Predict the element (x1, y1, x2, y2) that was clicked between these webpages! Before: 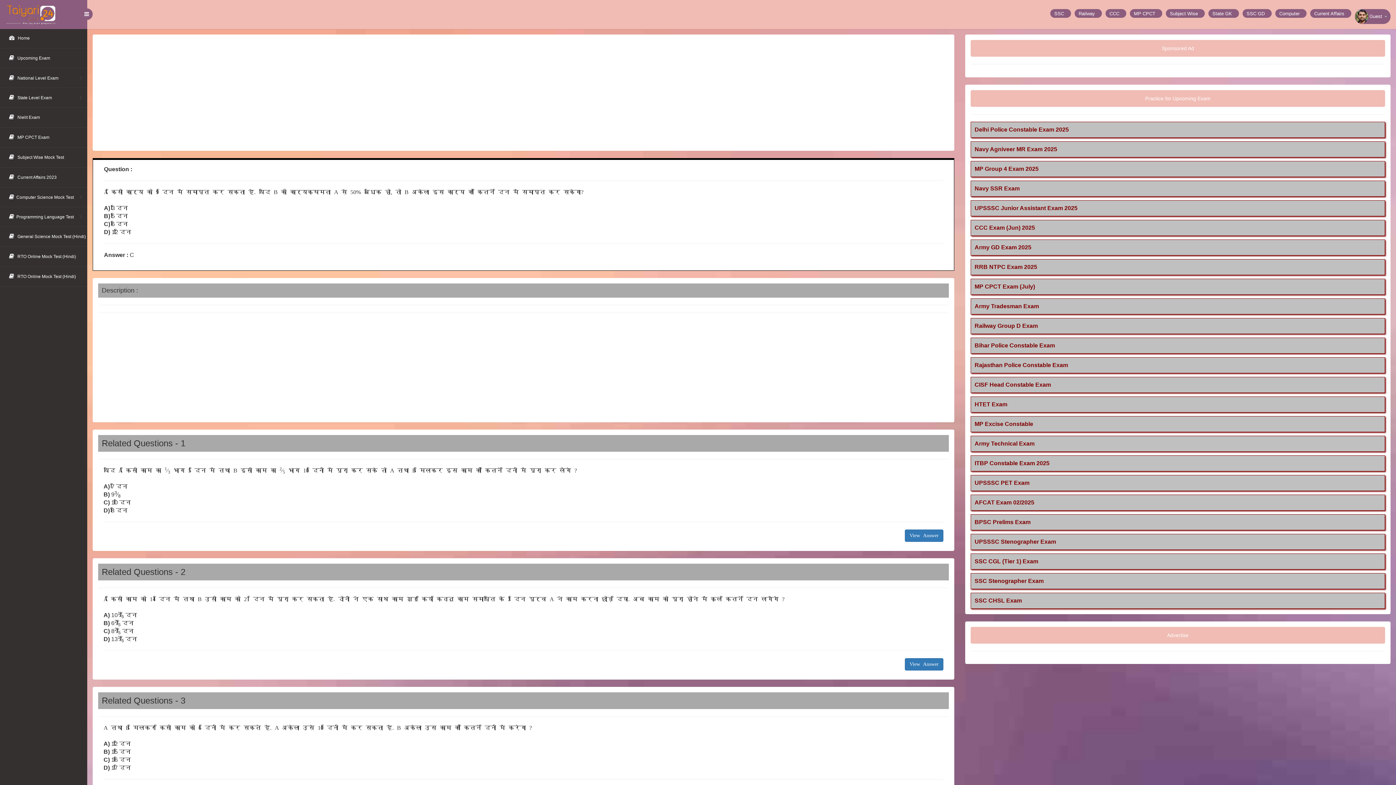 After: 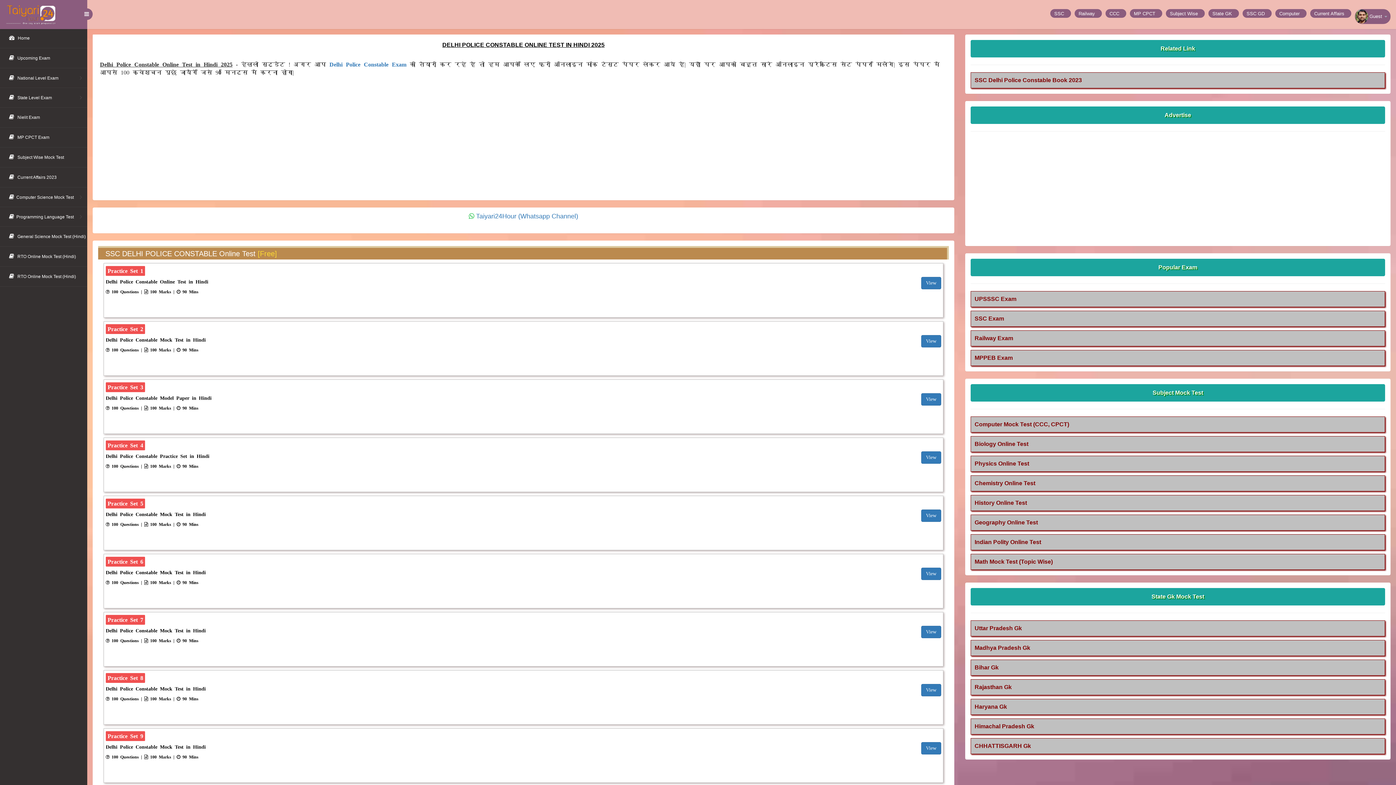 Action: bbox: (974, 126, 1069, 132) label: Delhi Police Constable Exam 2025